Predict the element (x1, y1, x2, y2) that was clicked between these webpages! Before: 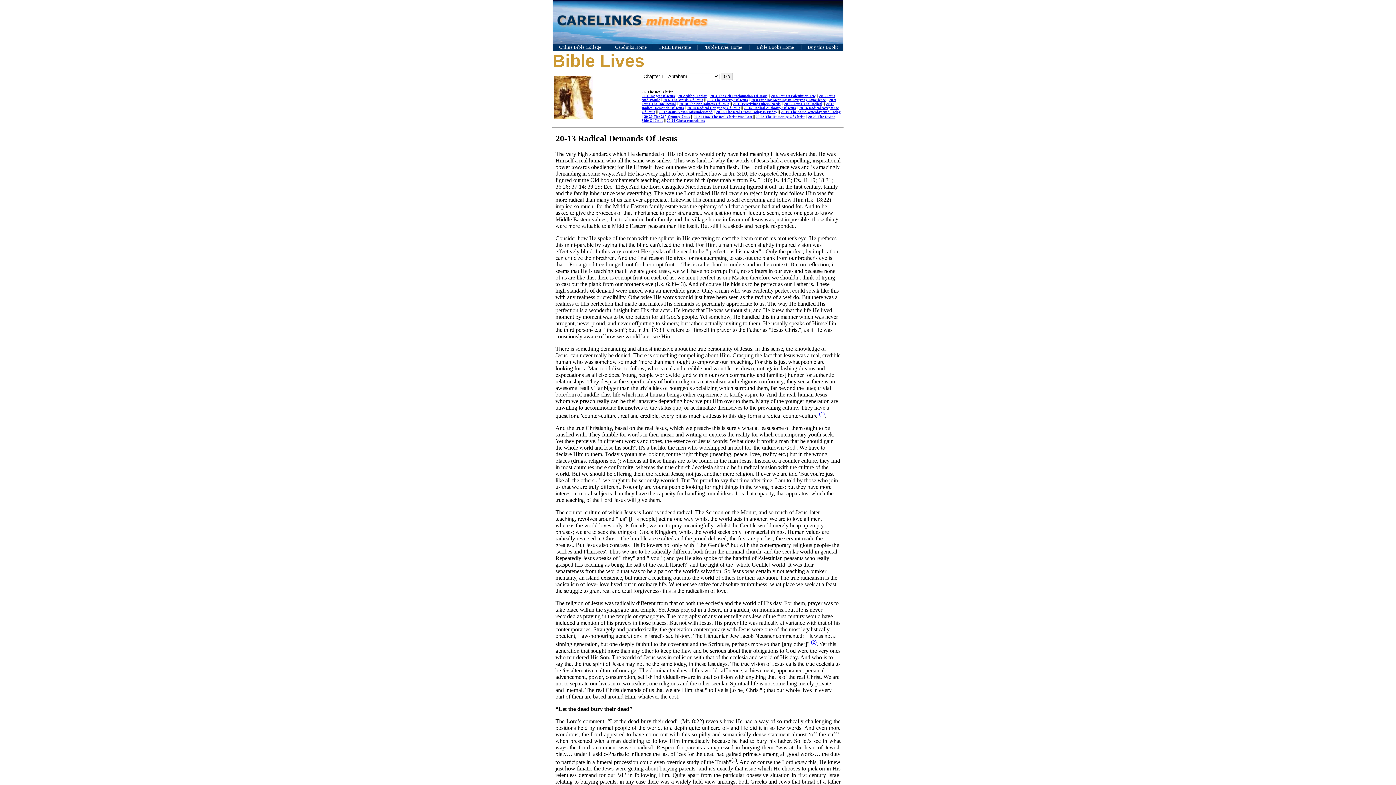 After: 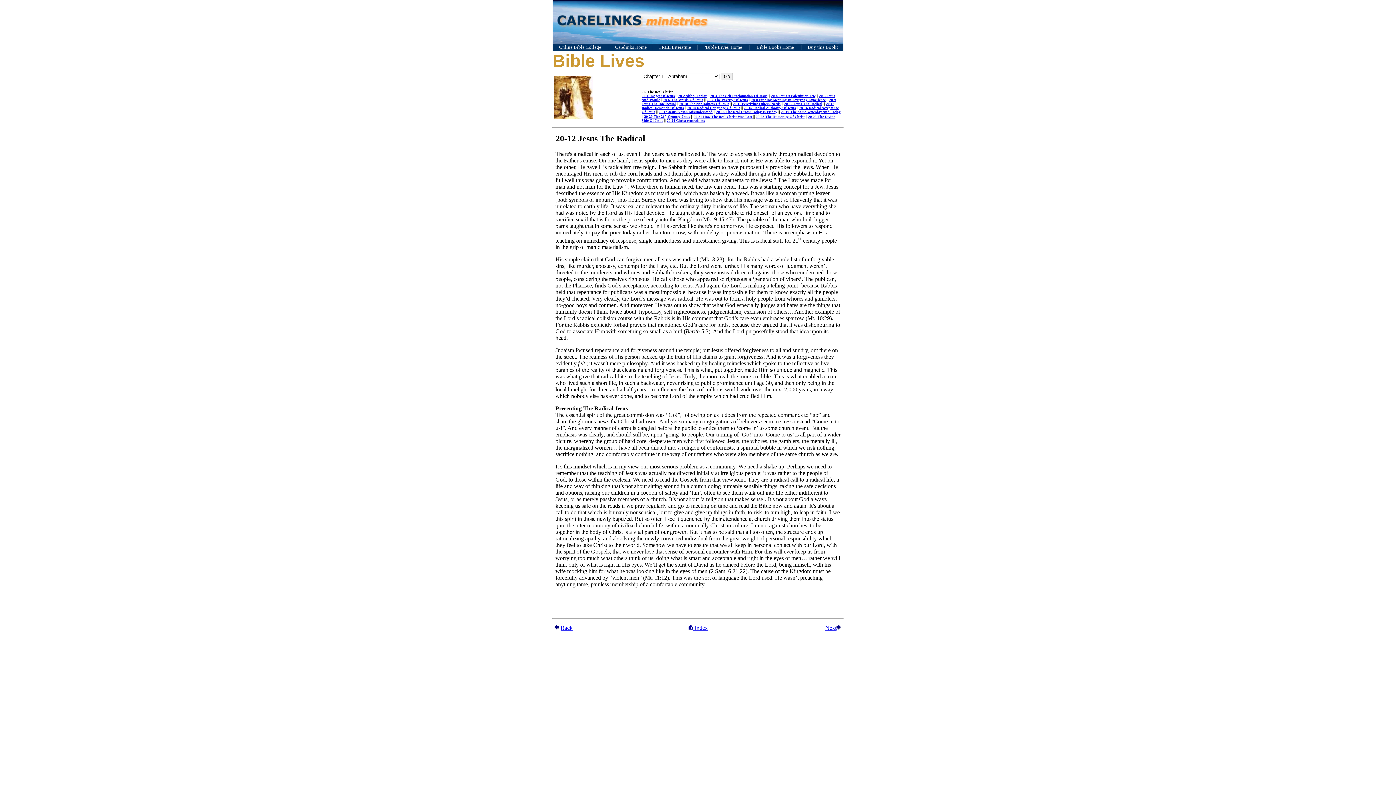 Action: label: 20-12 Jesus The Radical bbox: (784, 101, 822, 105)